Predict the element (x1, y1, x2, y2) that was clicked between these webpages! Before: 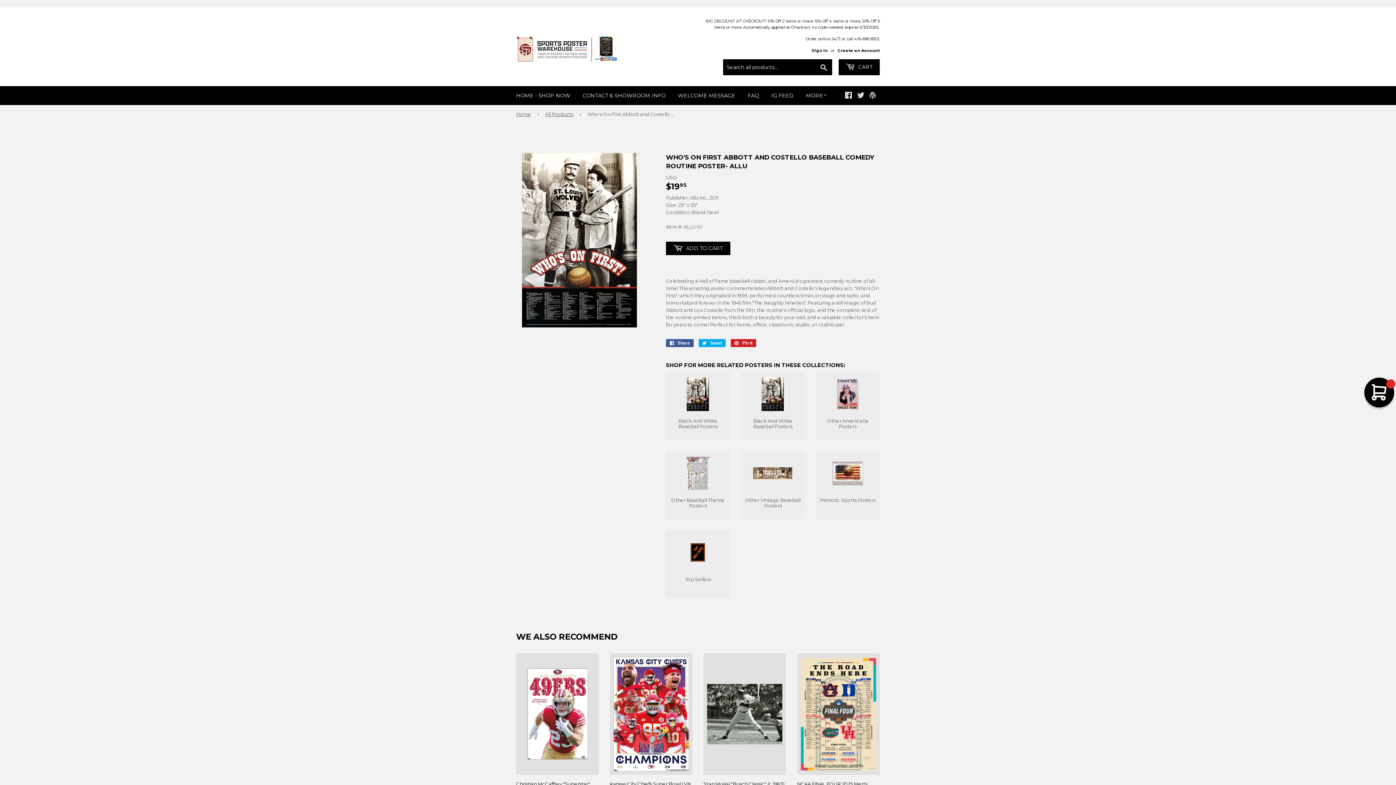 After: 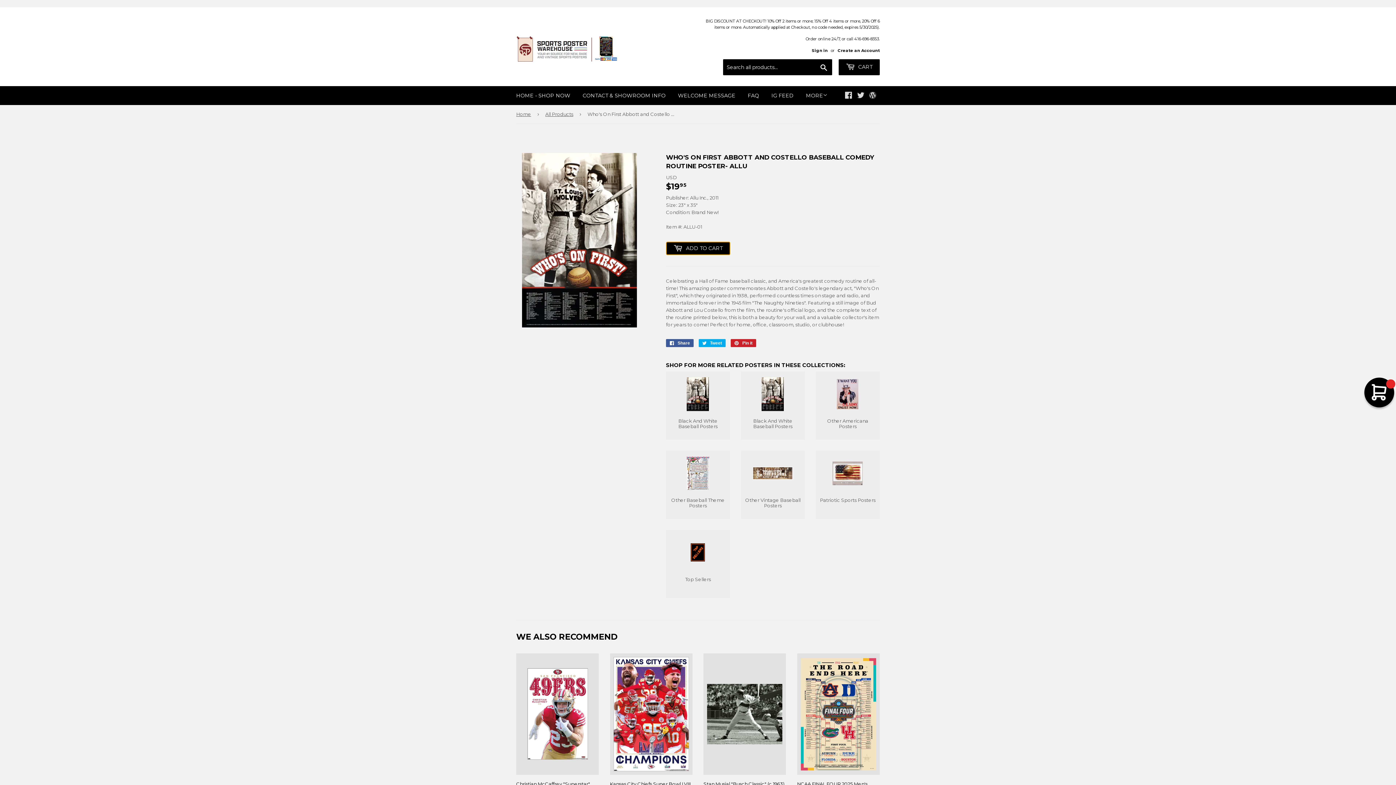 Action: bbox: (666, 241, 730, 255) label:  ADD TO CART